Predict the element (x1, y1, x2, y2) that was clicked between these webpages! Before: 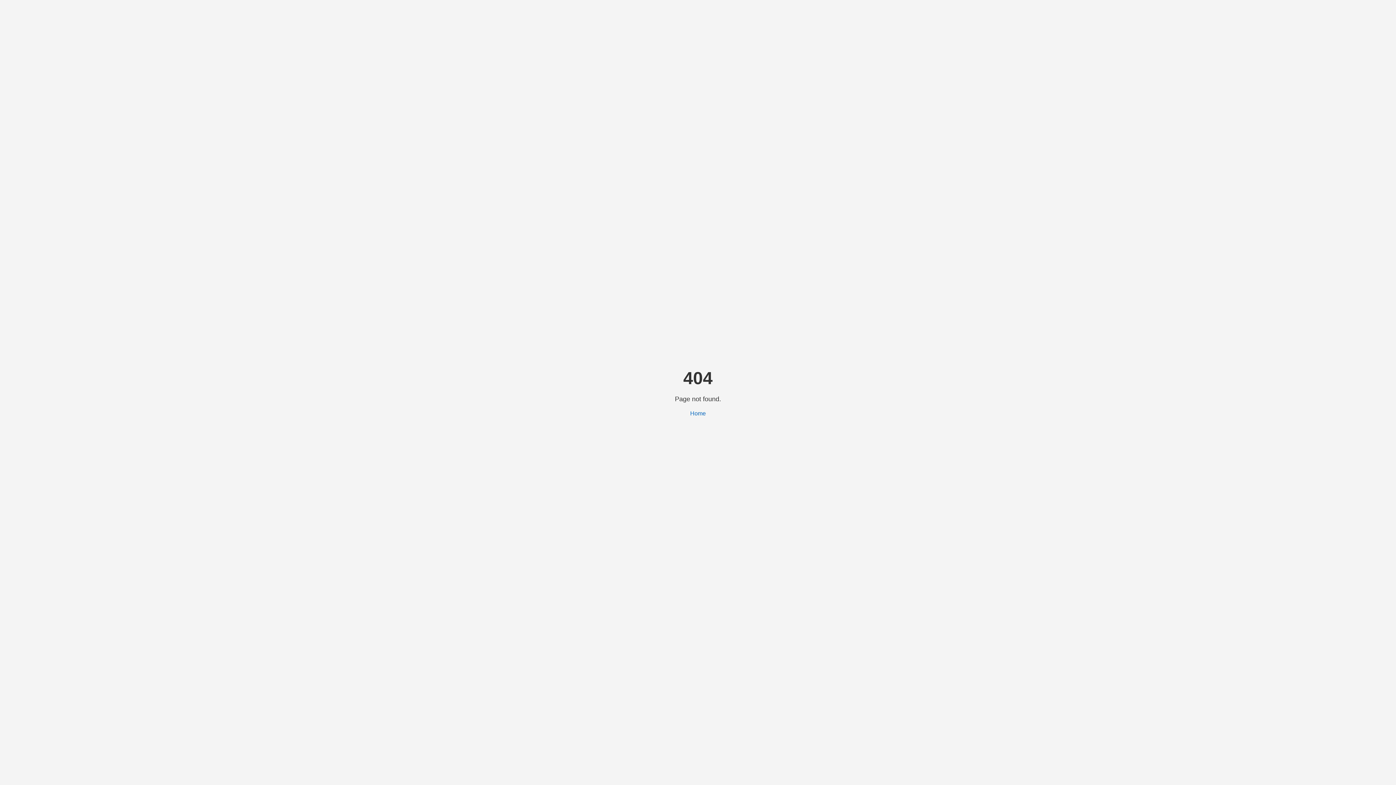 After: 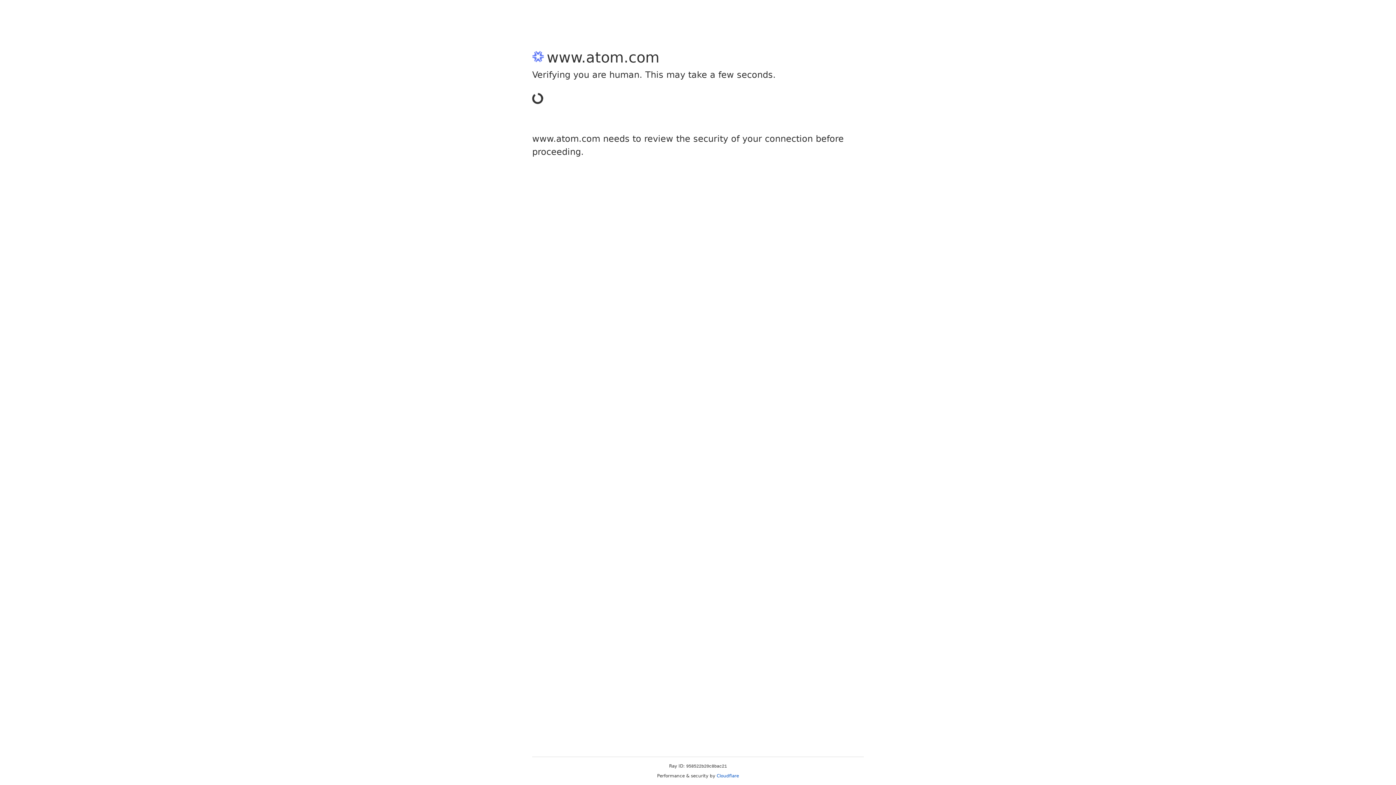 Action: bbox: (690, 410, 706, 416) label: Home